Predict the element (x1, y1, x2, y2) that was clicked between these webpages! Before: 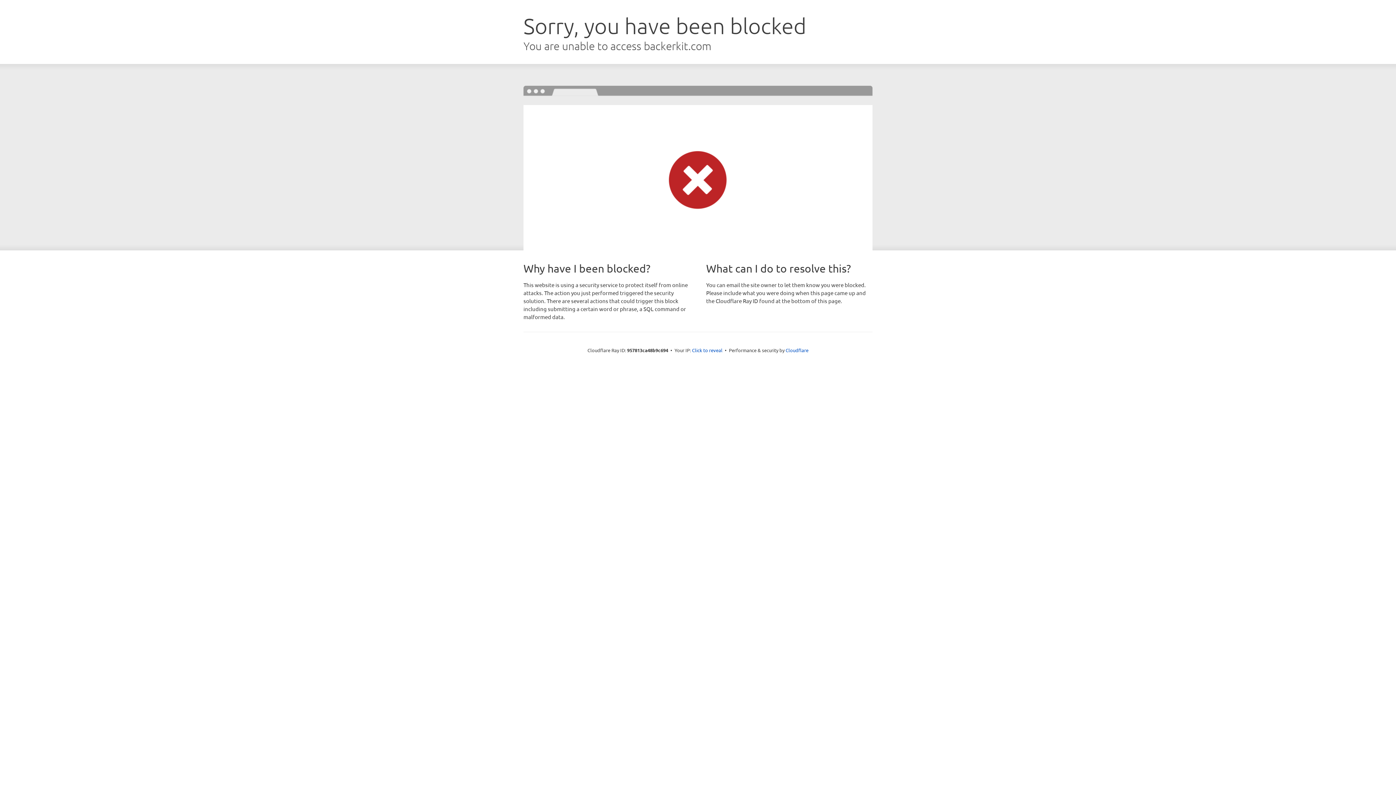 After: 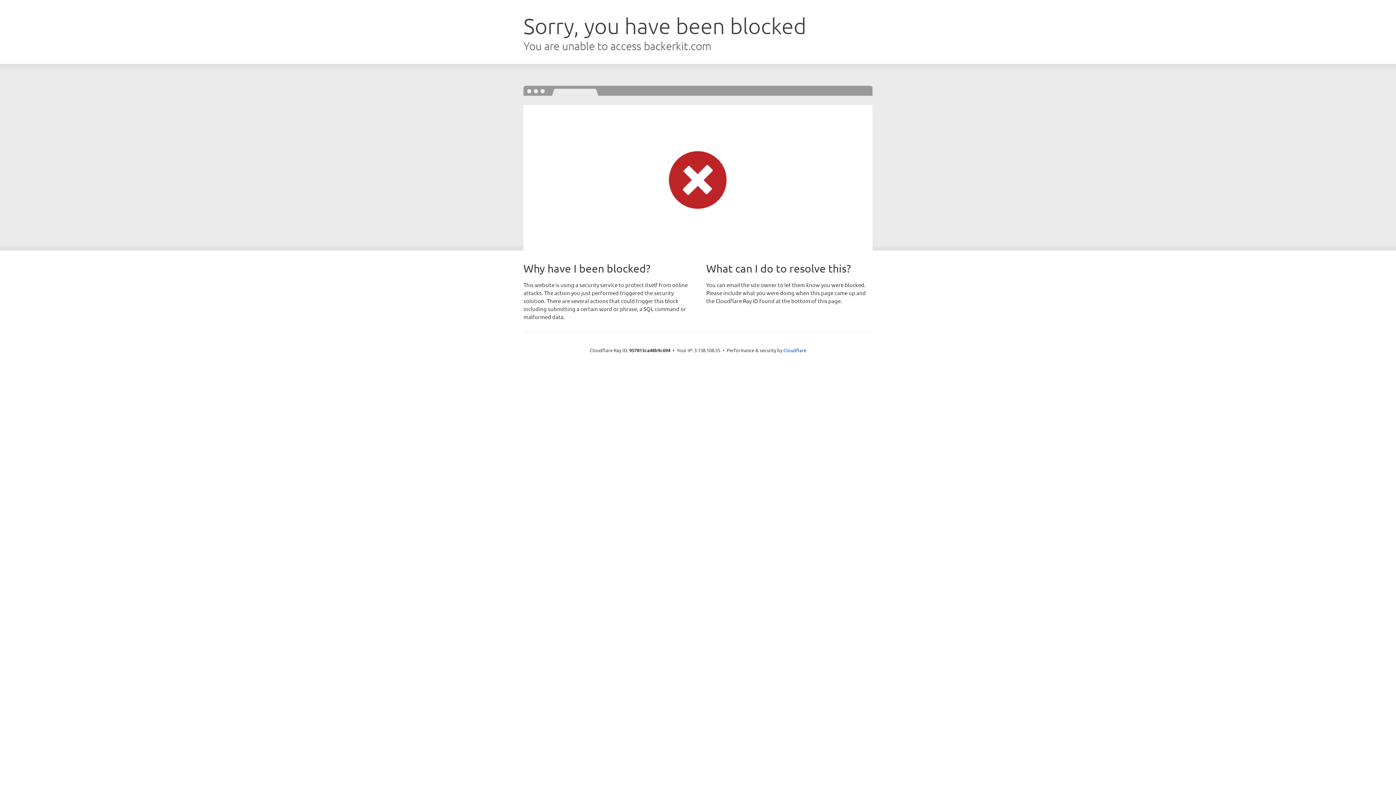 Action: label: Click to reveal bbox: (692, 346, 722, 353)